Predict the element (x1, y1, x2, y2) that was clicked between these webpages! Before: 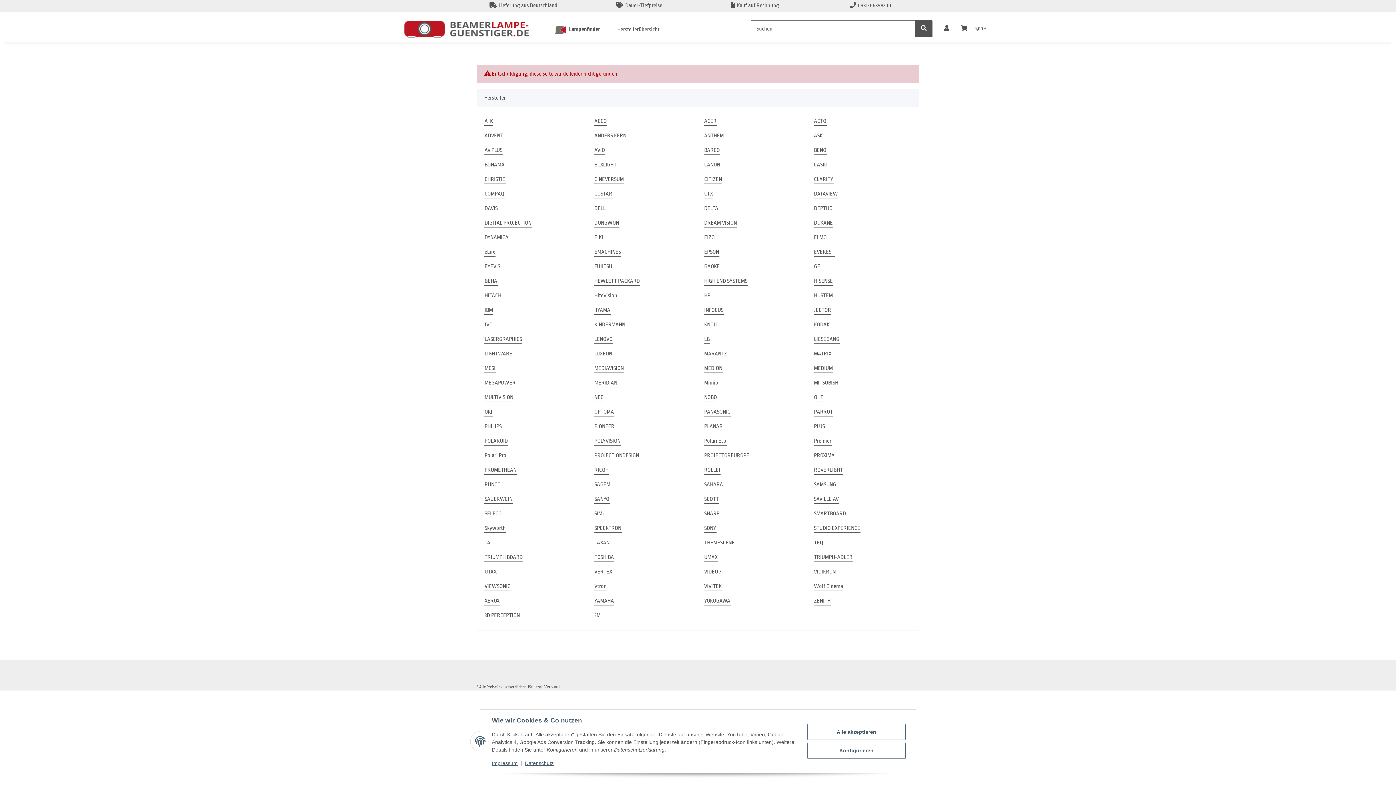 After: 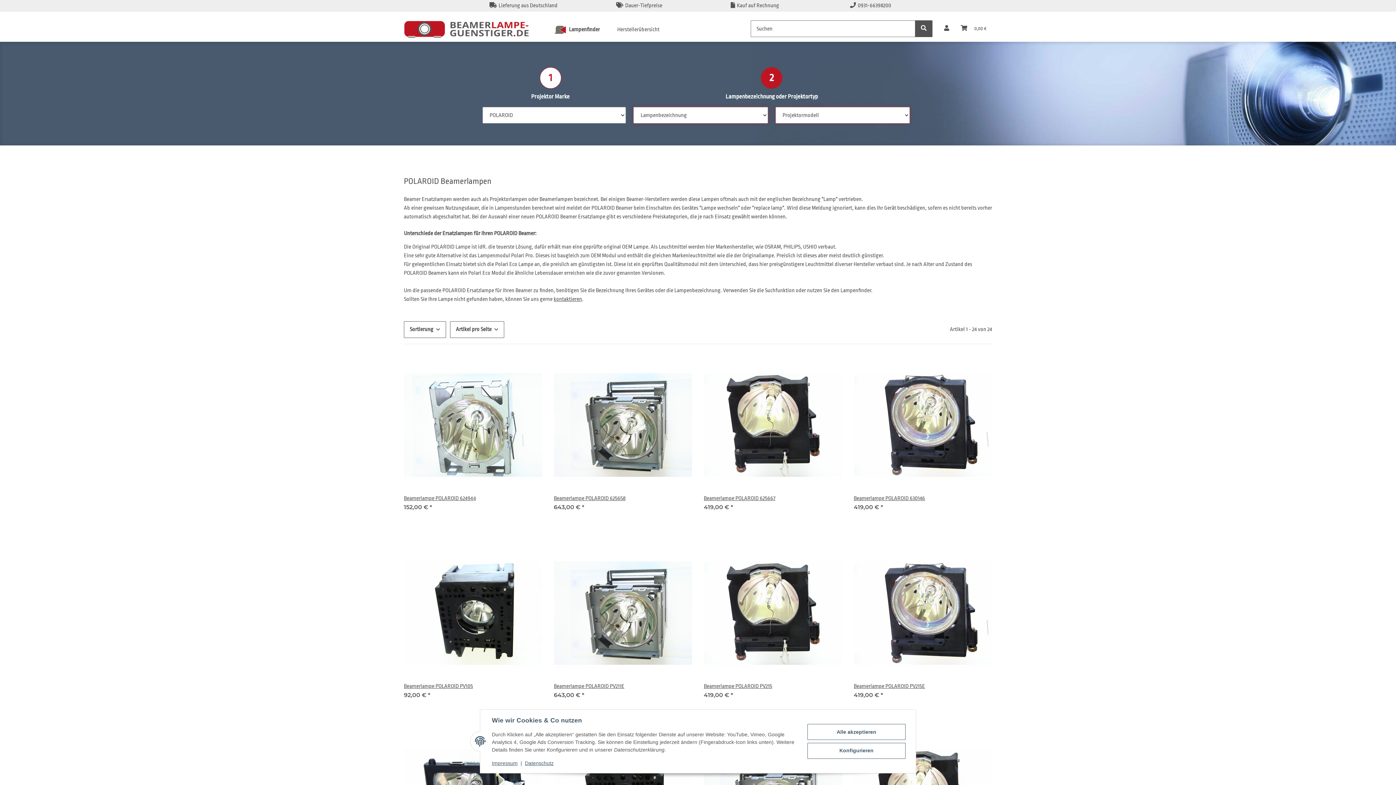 Action: label: POLAROID bbox: (484, 437, 508, 445)